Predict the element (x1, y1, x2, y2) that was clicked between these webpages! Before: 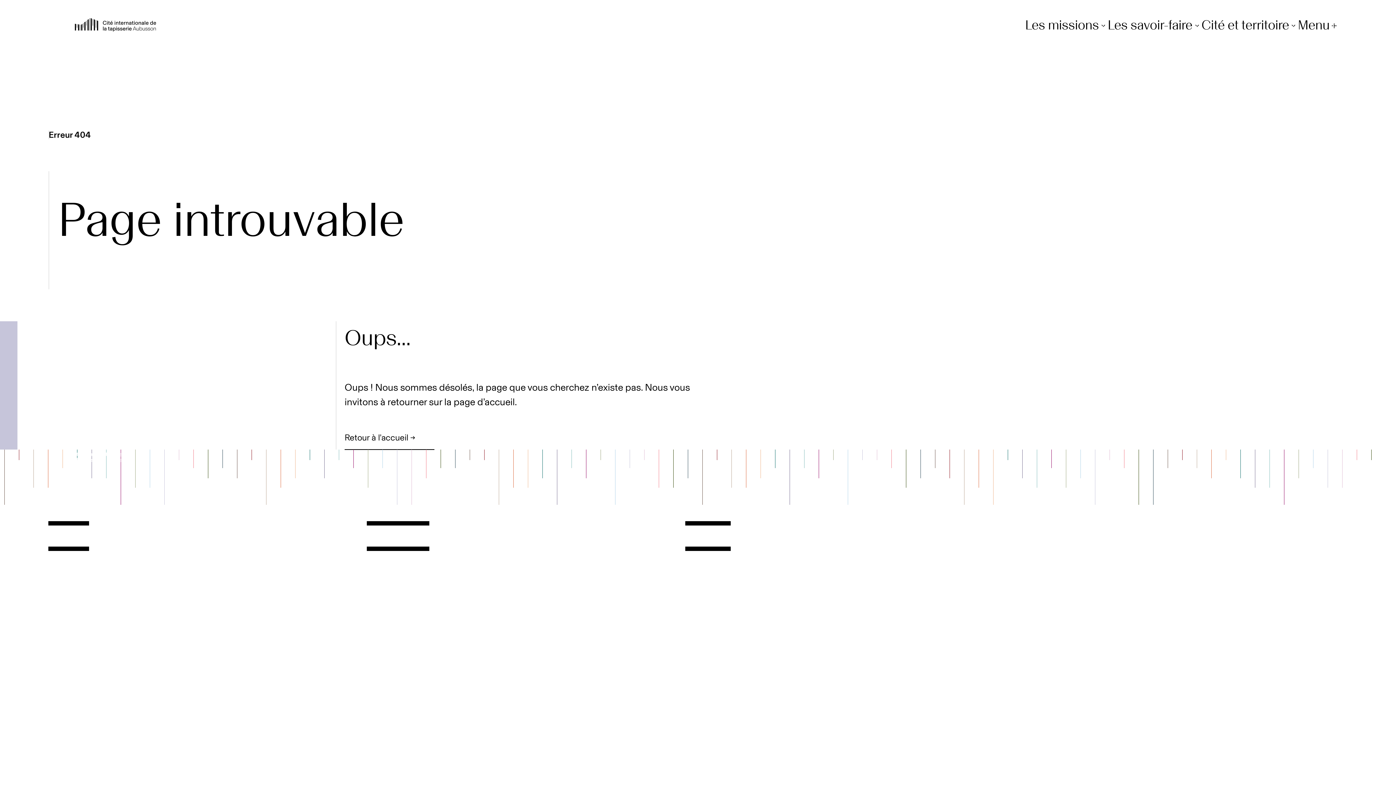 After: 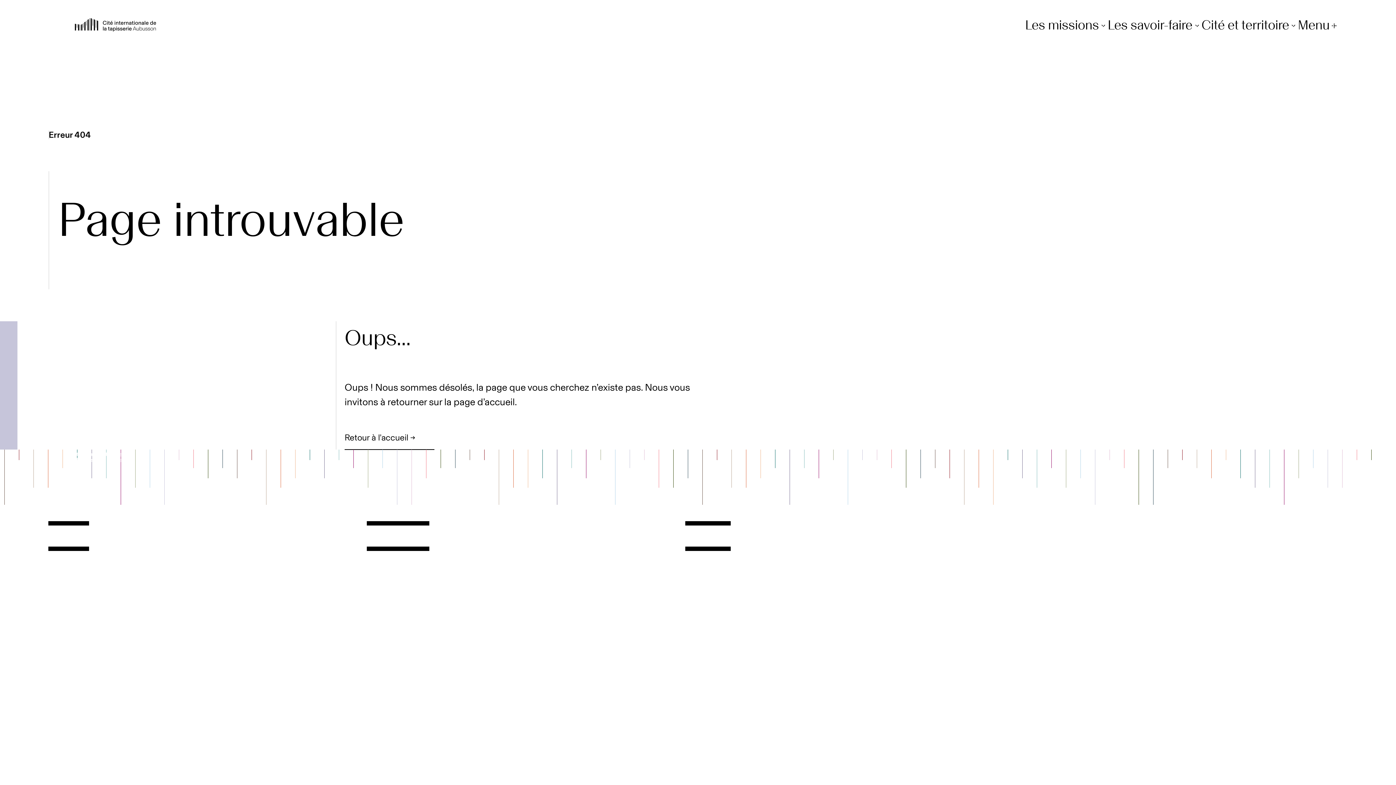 Action: bbox: (1295, 449, 1304, 458) label: Facebook